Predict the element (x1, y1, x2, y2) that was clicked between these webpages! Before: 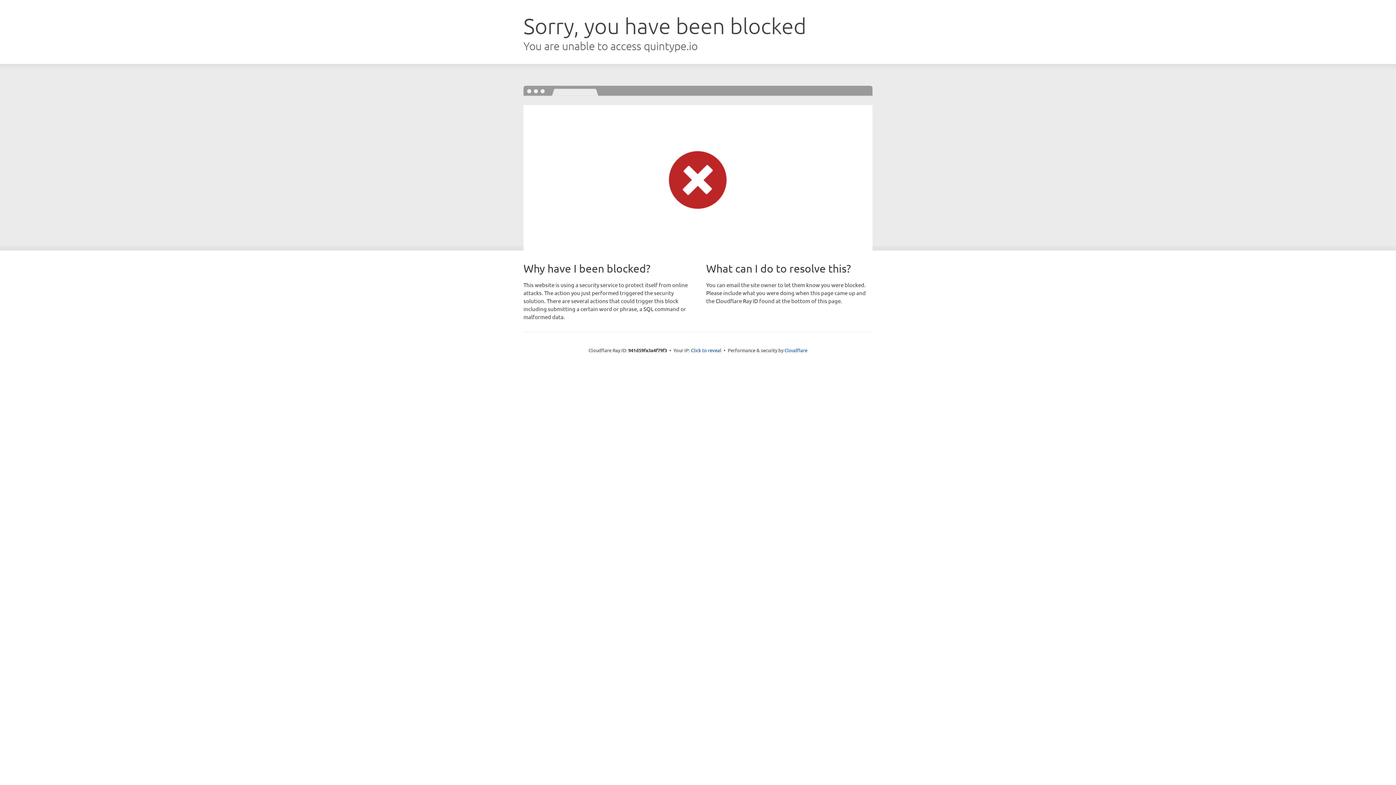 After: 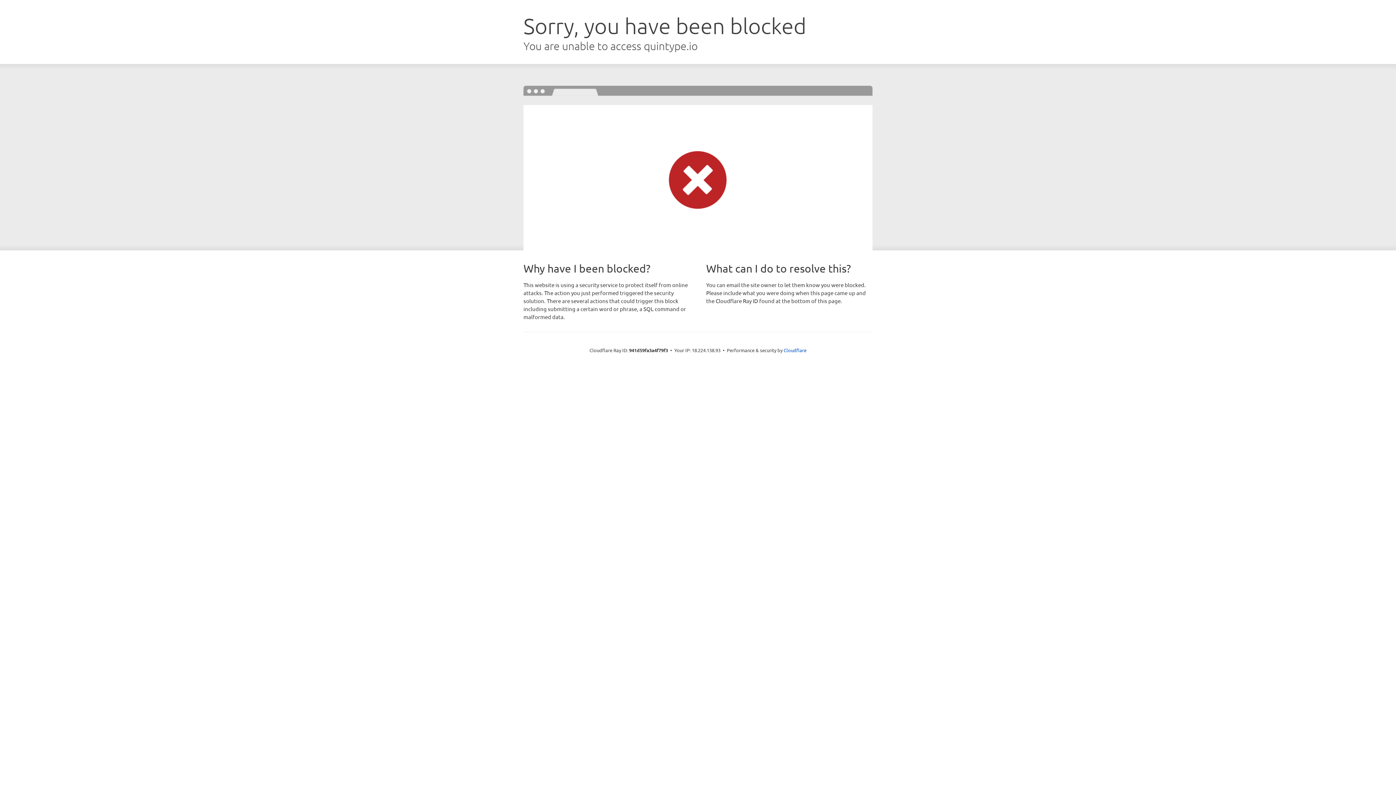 Action: label: Click to reveal bbox: (691, 346, 721, 353)